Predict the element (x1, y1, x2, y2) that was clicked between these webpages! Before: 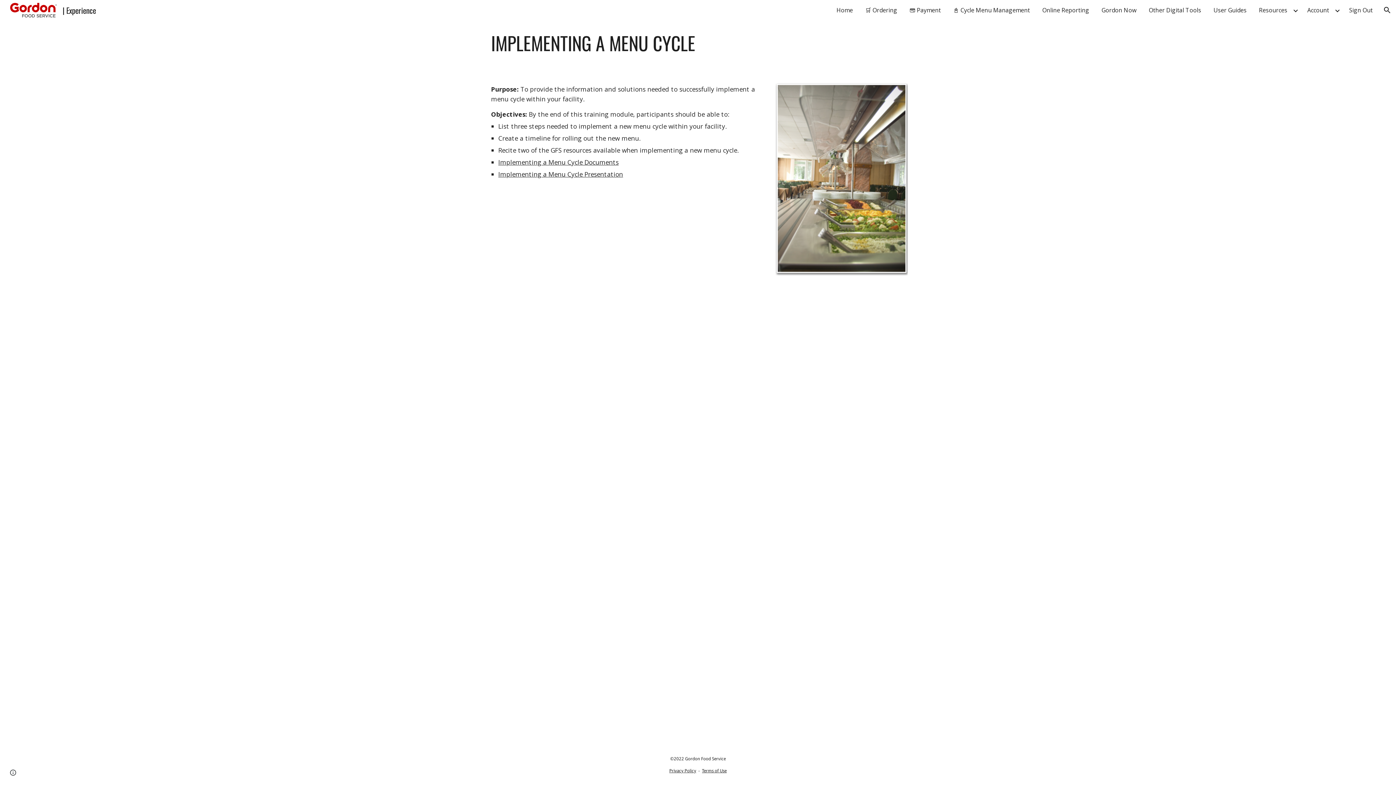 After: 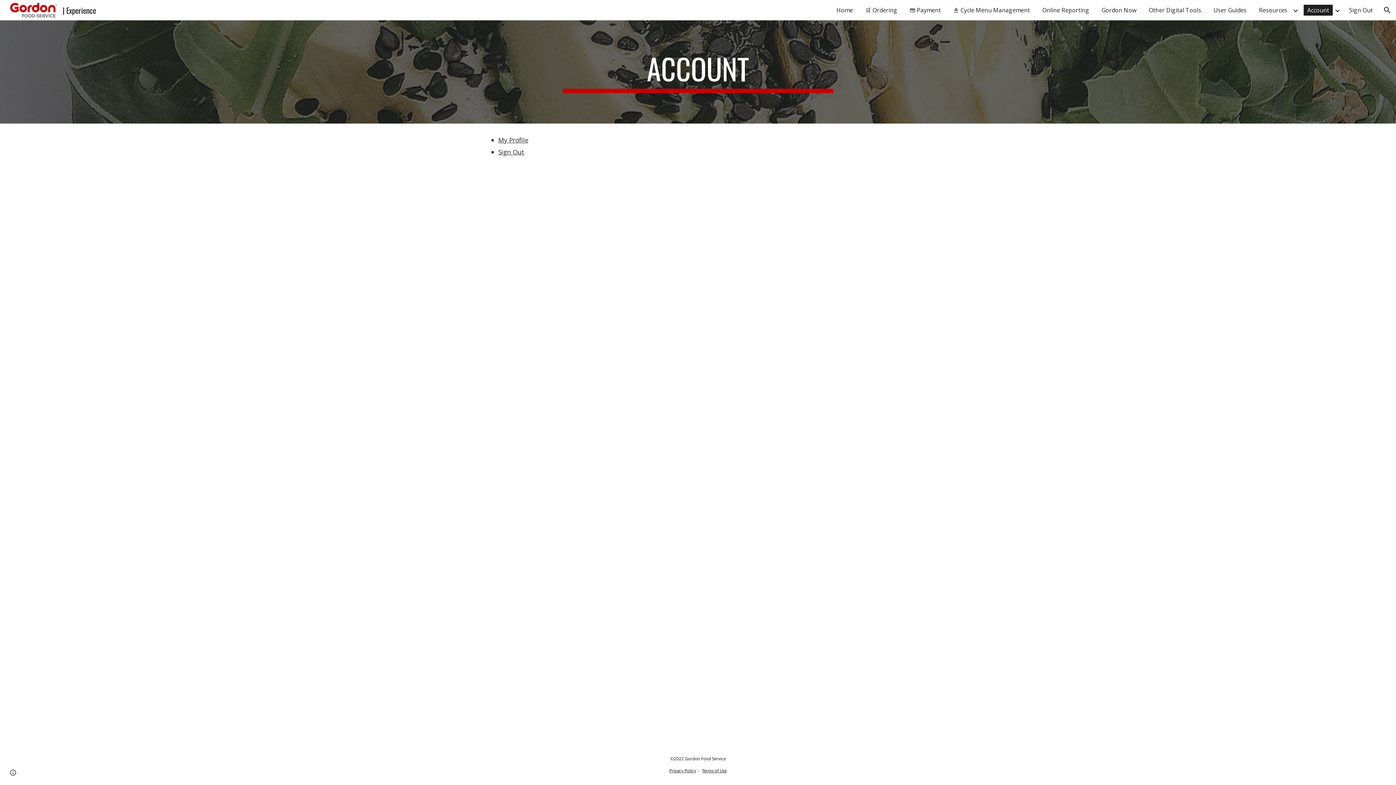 Action: bbox: (1304, 4, 1333, 15) label: Account